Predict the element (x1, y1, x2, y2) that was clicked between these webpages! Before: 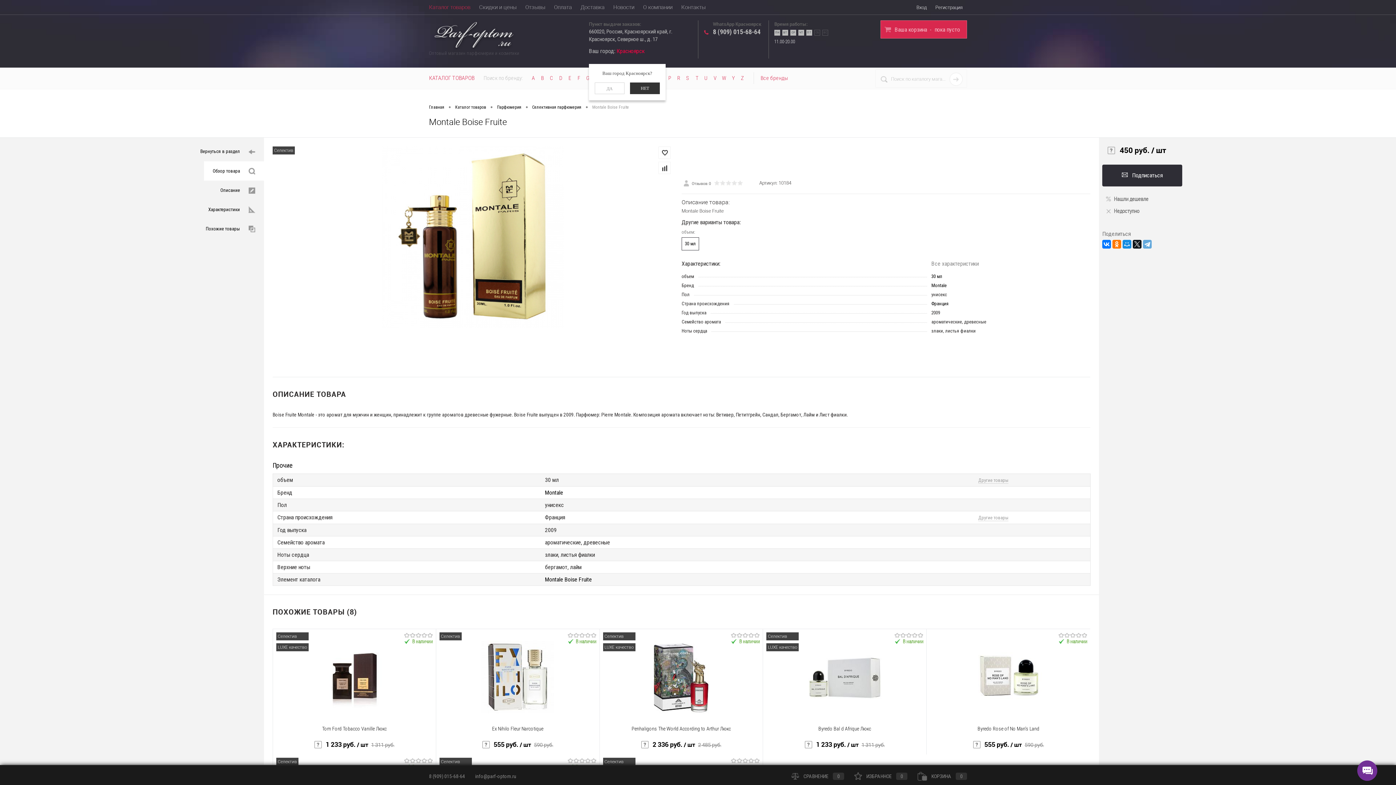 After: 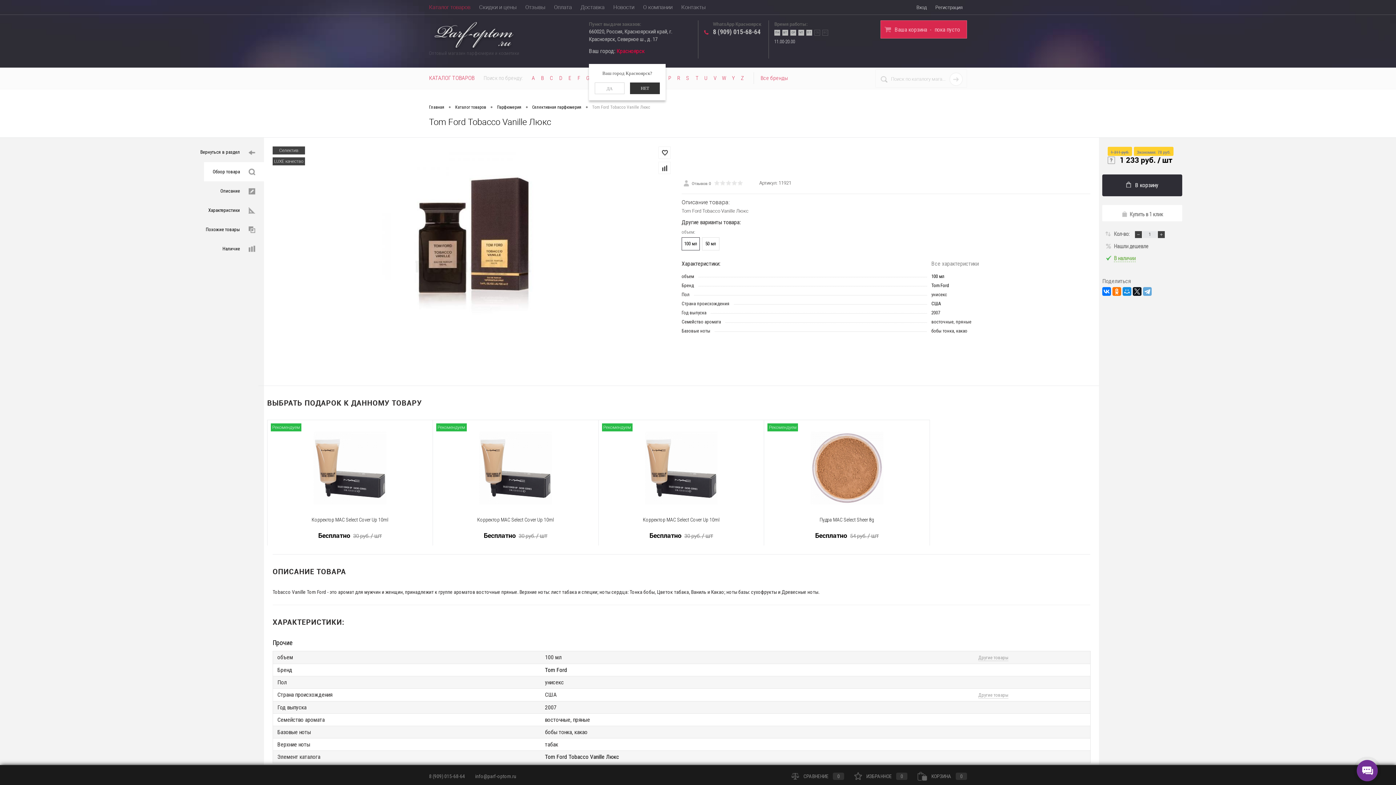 Action: bbox: (277, 720, 431, 736) label: Tom Ford Tobacco Vanille Люкс